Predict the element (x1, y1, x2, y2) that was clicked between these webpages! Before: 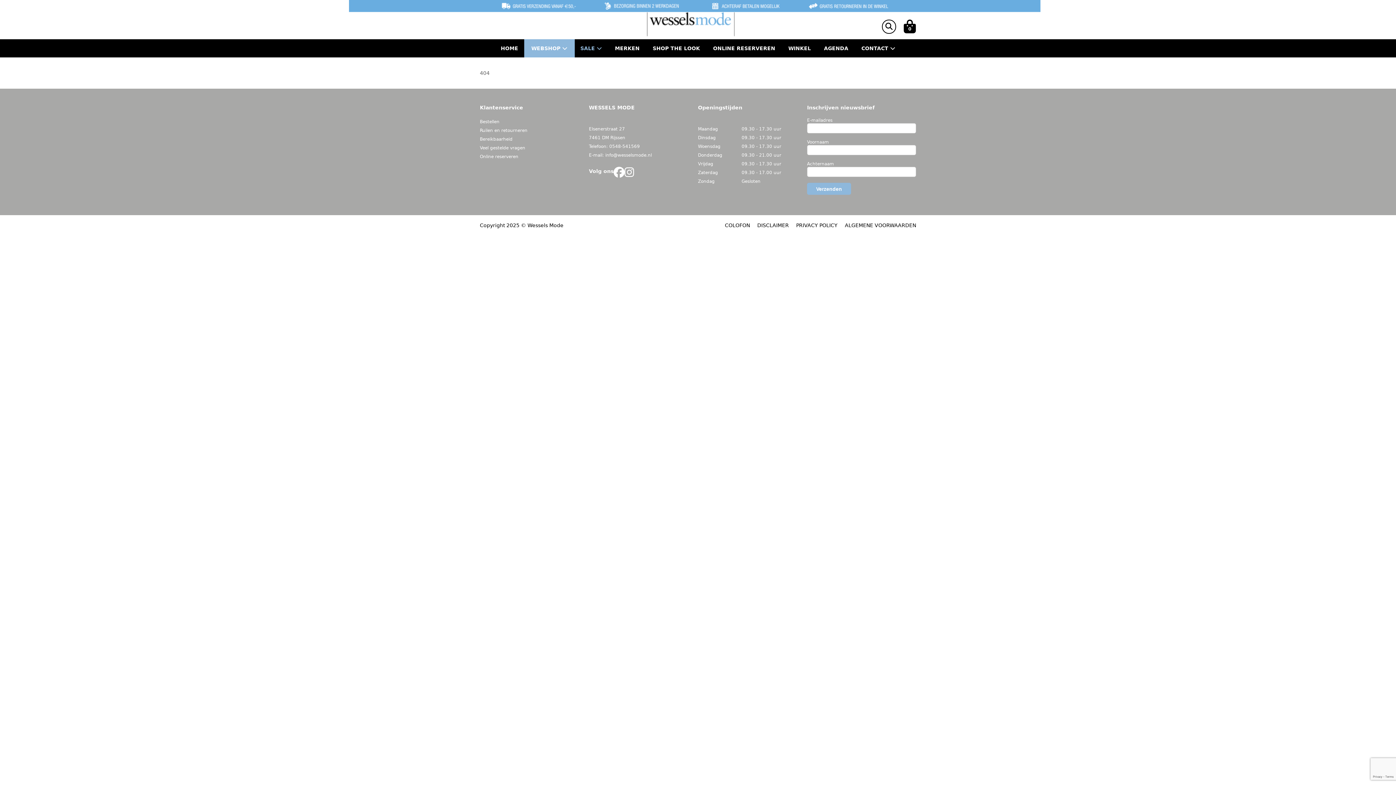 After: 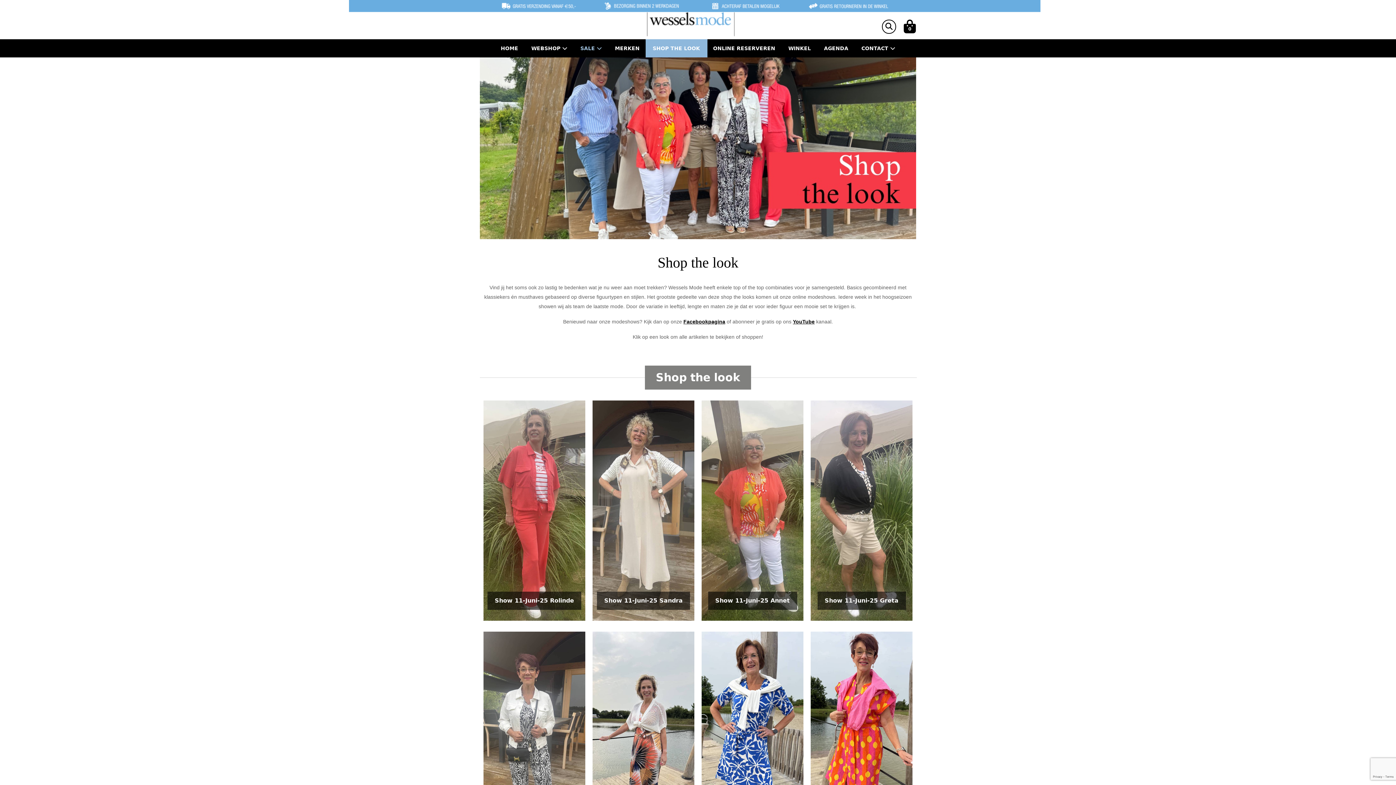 Action: label: SHOP THE LOOK bbox: (645, 39, 707, 57)